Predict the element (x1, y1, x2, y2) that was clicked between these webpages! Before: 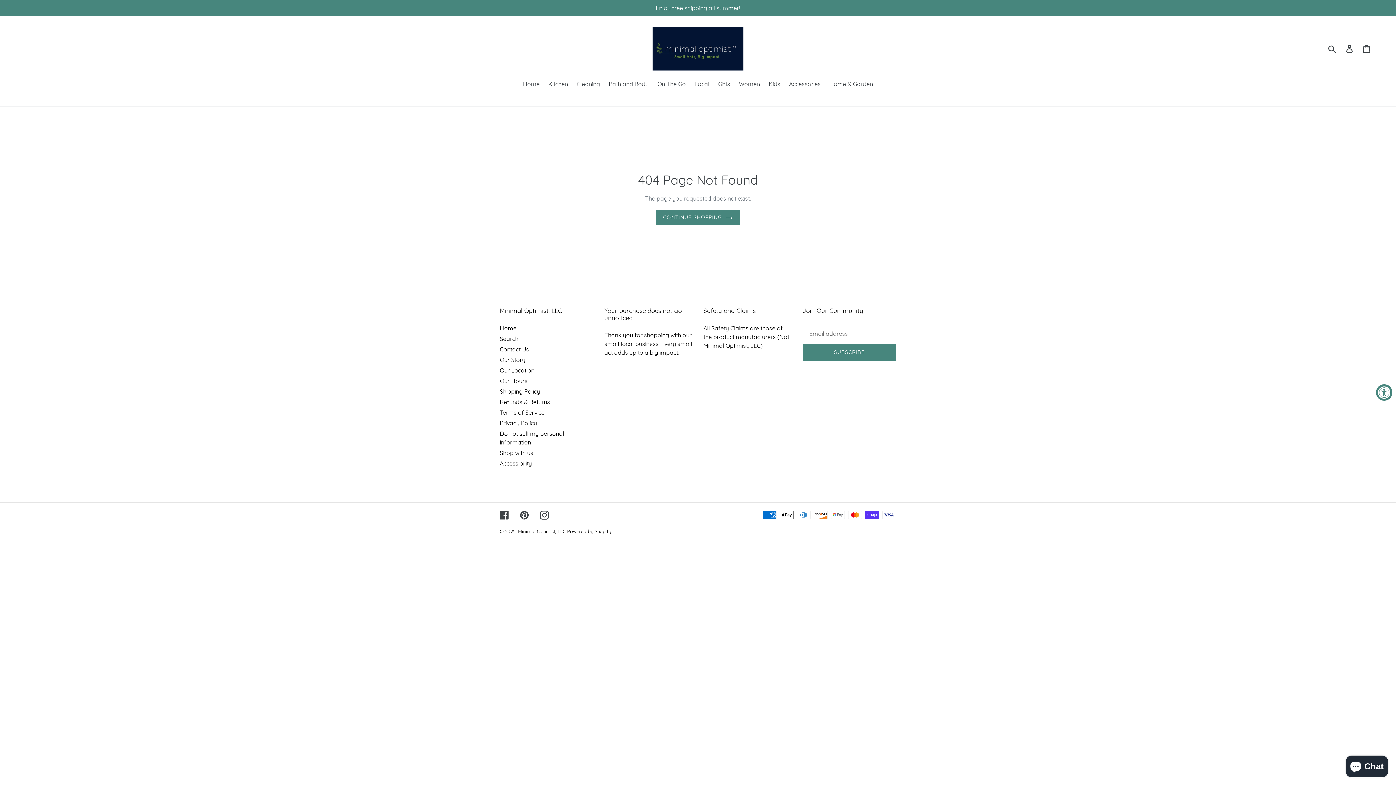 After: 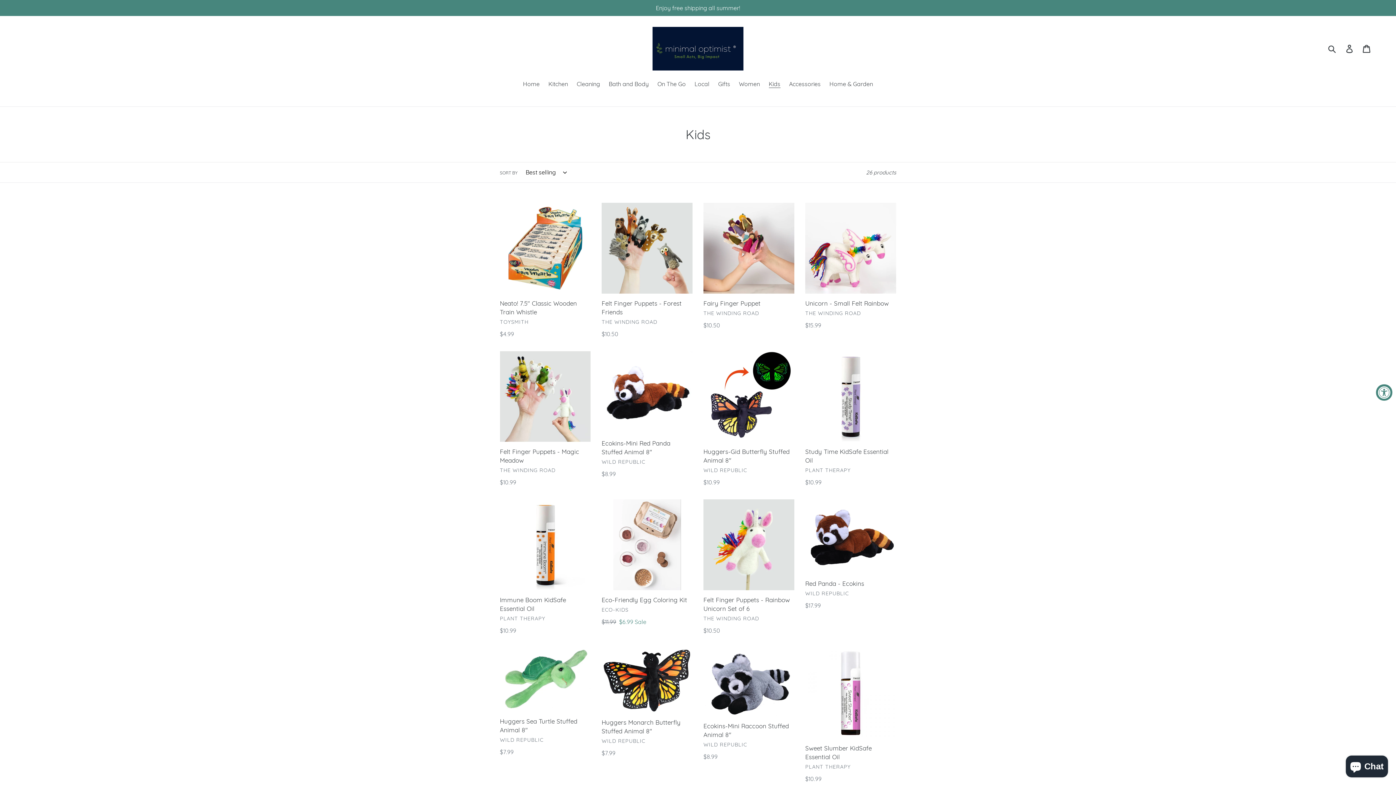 Action: label: Kids bbox: (765, 79, 784, 89)